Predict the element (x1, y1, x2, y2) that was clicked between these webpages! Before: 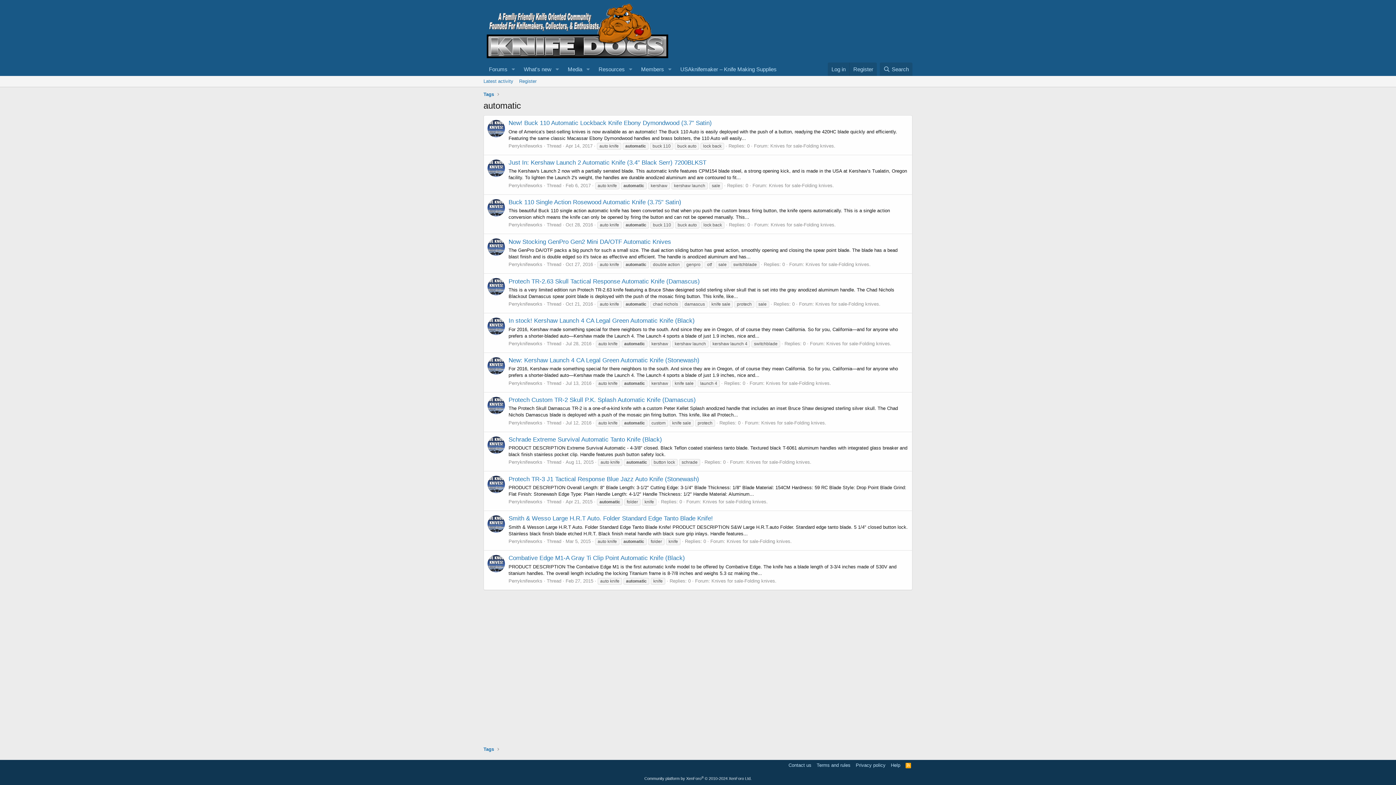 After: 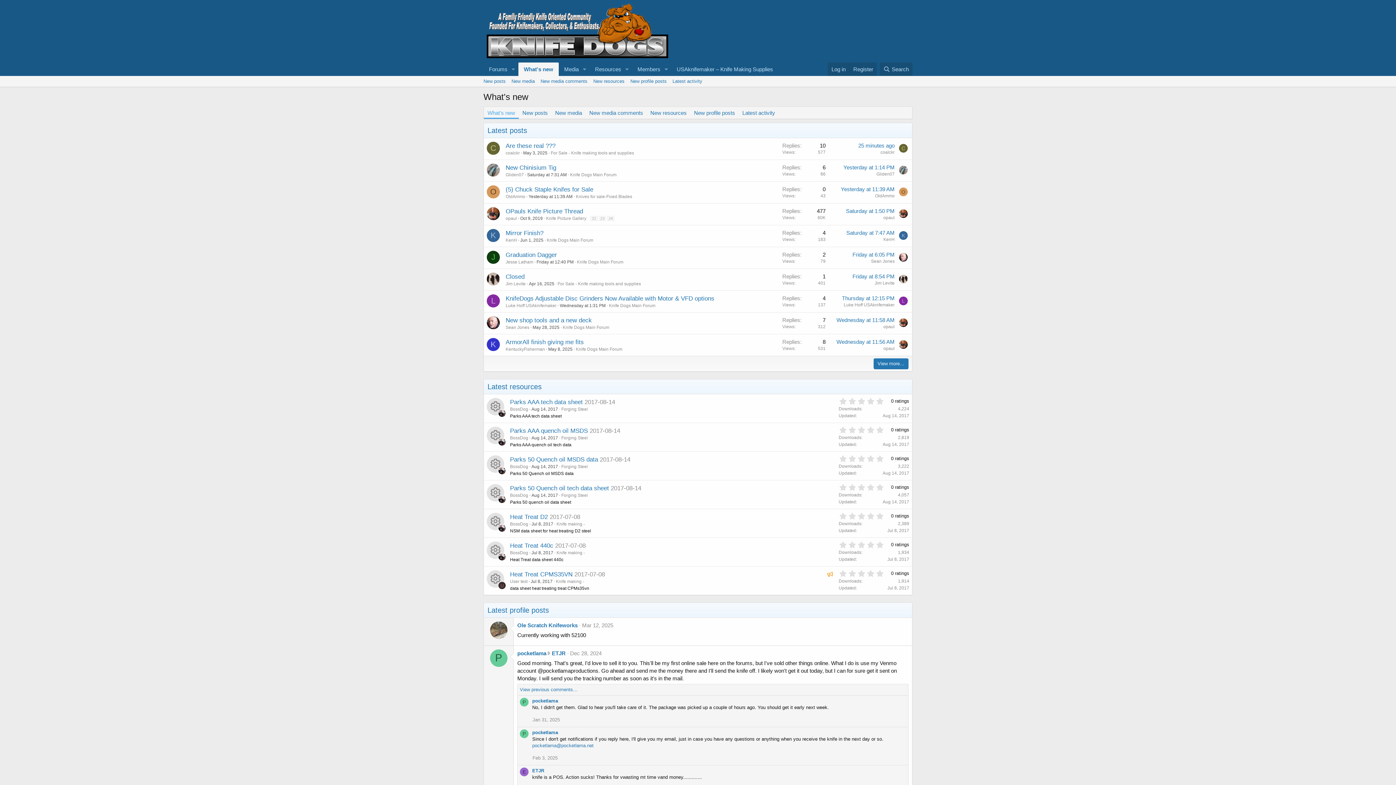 Action: label: What's new bbox: (518, 62, 552, 76)